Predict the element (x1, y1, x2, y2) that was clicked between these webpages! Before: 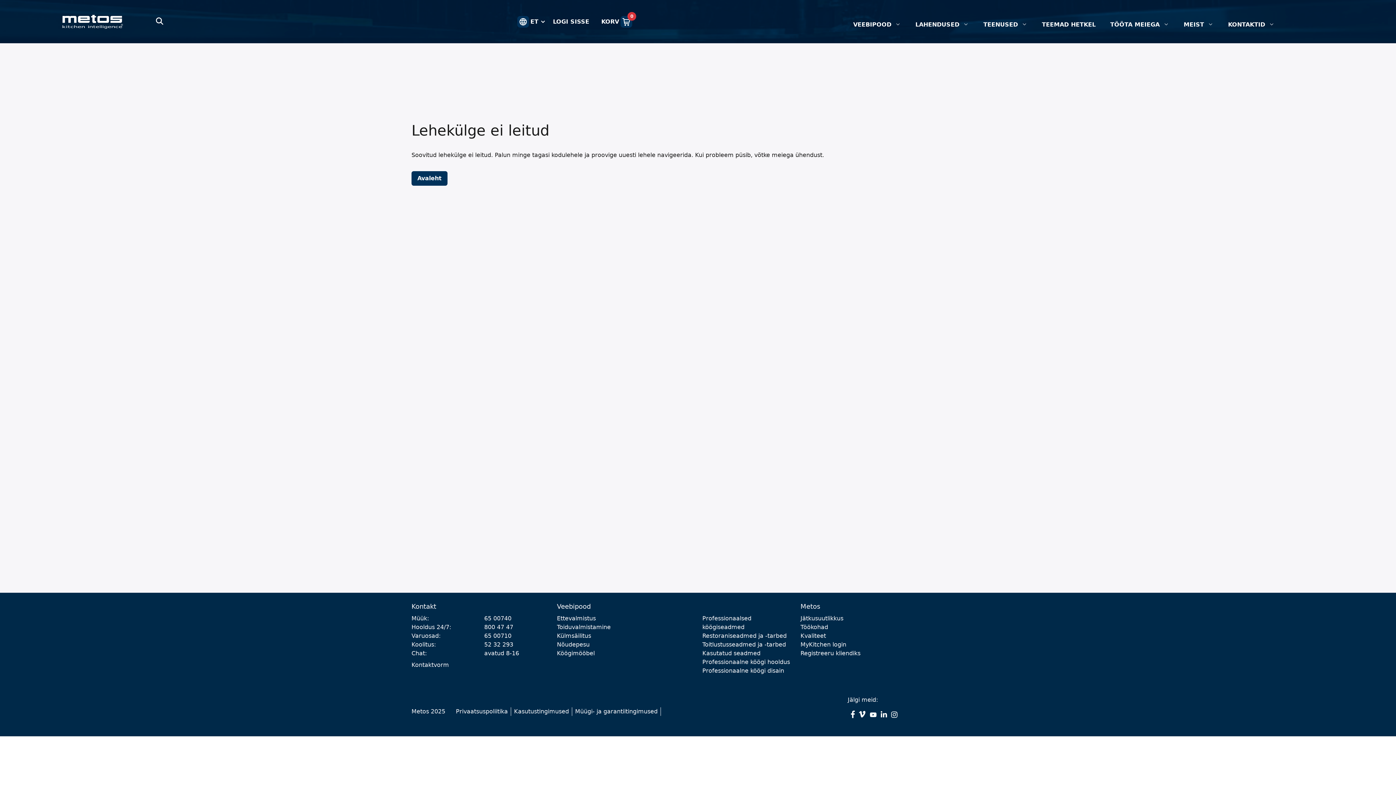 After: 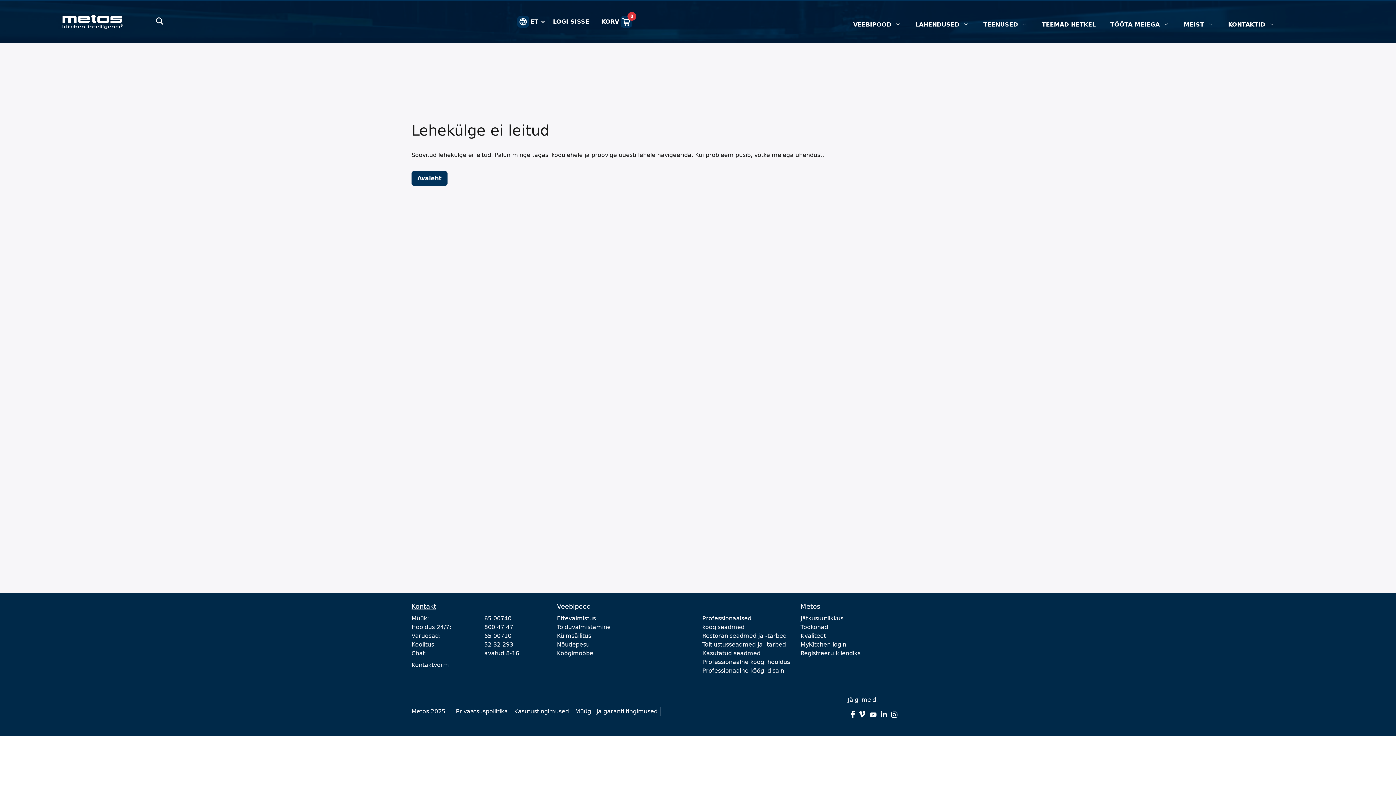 Action: label: Kontakt bbox: (411, 602, 436, 610)